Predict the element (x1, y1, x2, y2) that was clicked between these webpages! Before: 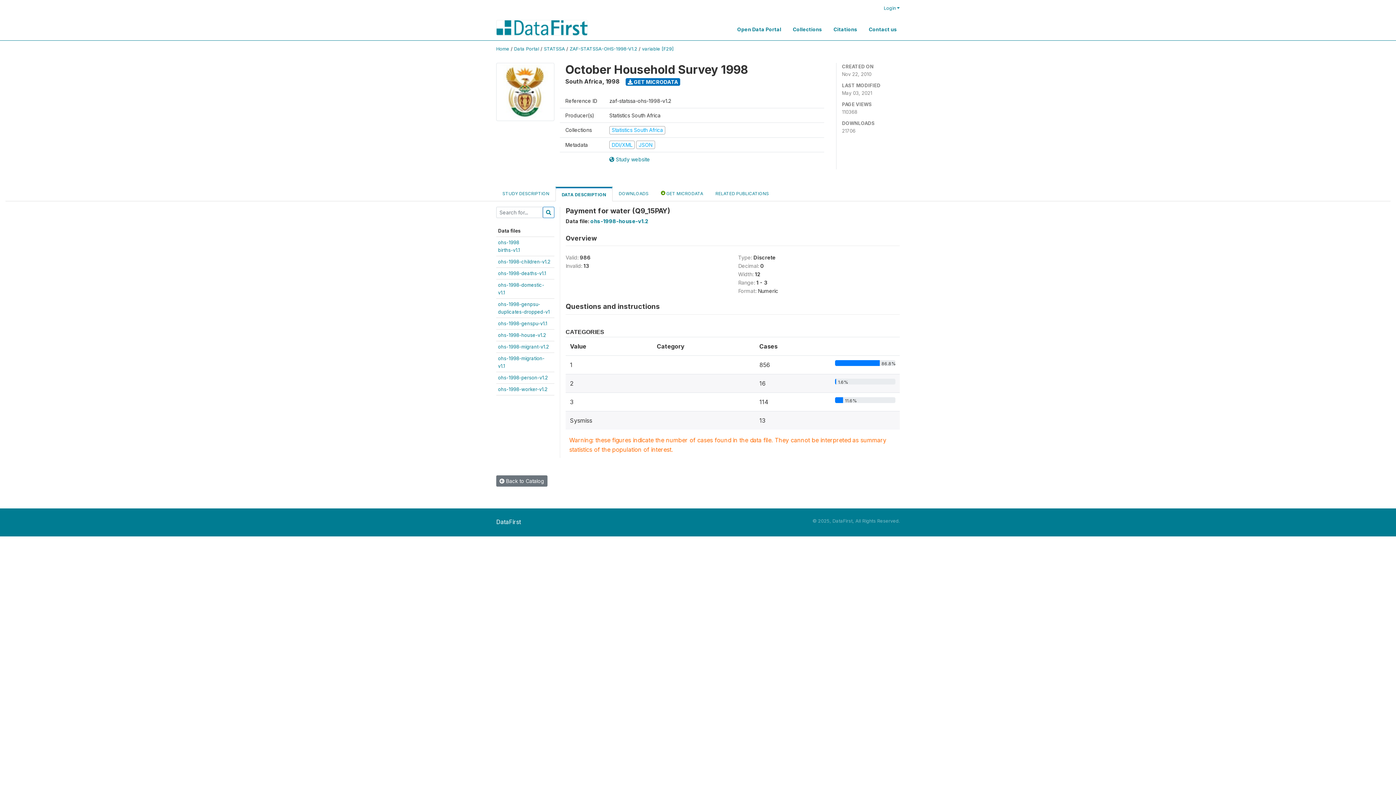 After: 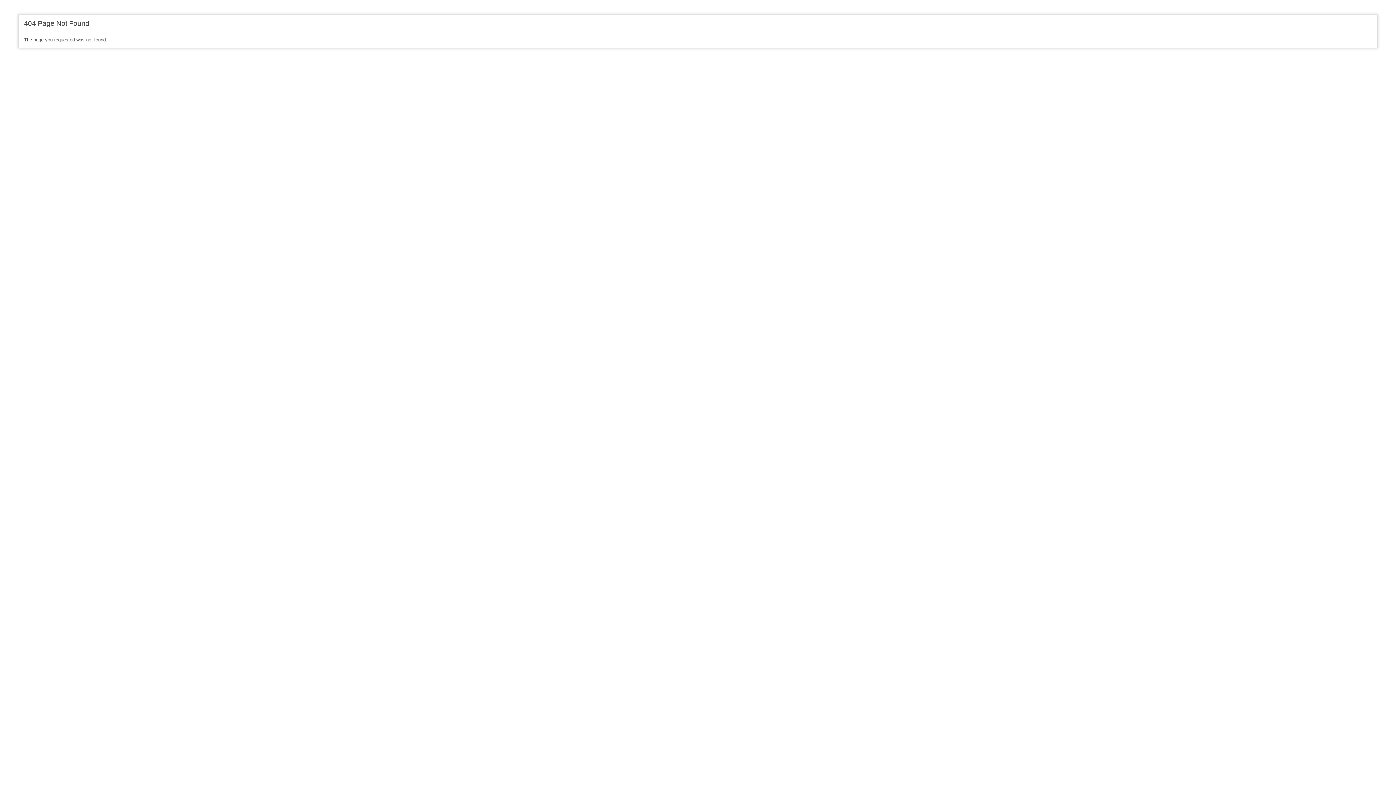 Action: label: variable [F29] bbox: (642, 46, 673, 51)